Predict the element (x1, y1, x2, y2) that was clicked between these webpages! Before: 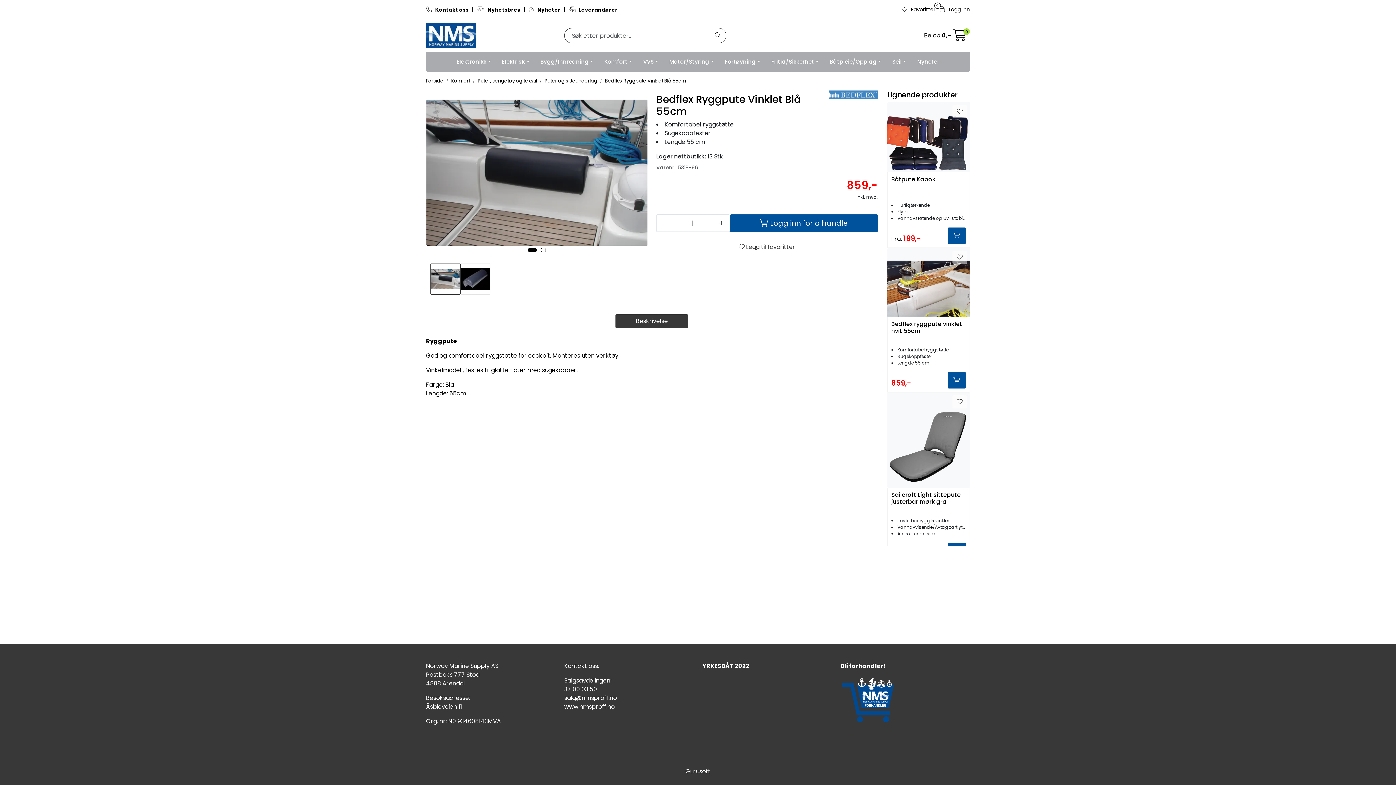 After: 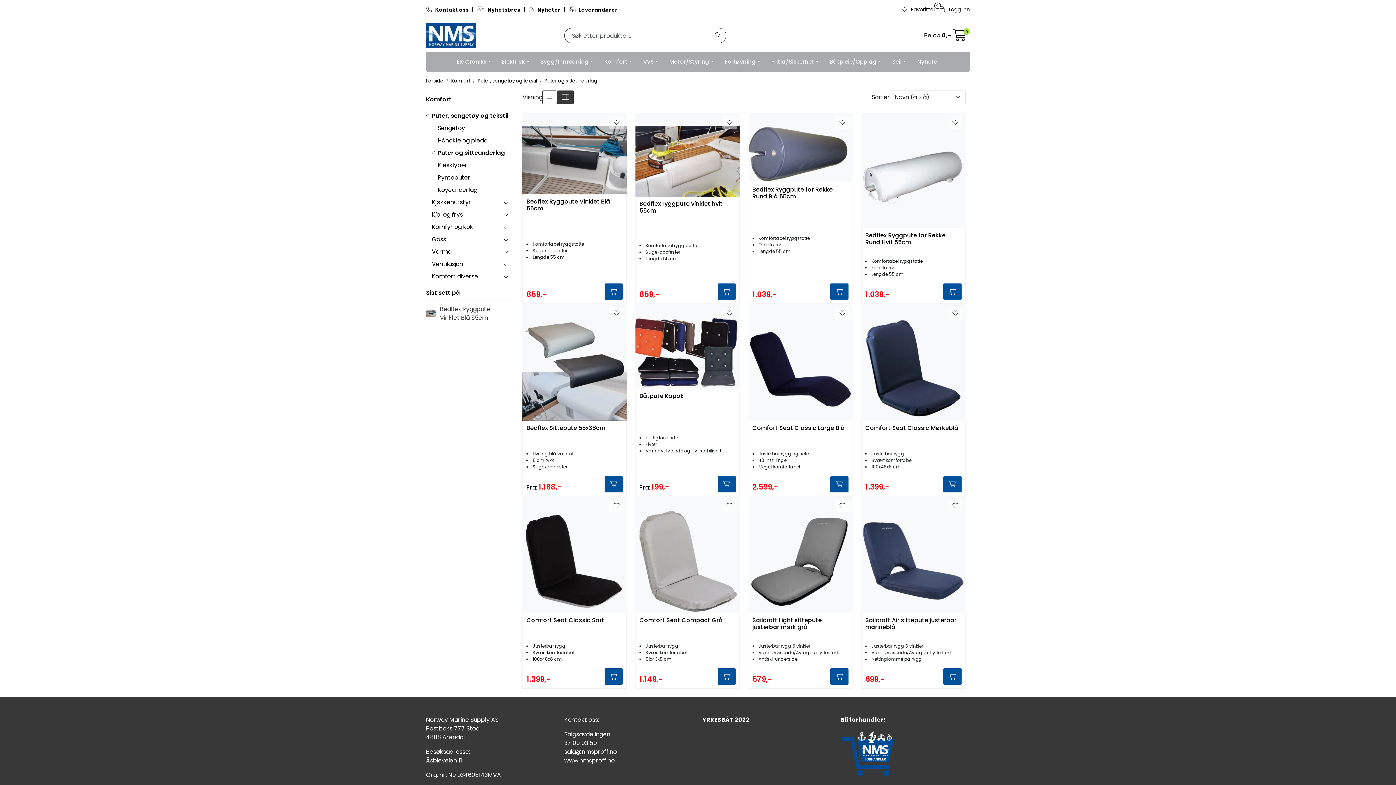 Action: bbox: (544, 76, 597, 84) label: Puter og sitteunderlag